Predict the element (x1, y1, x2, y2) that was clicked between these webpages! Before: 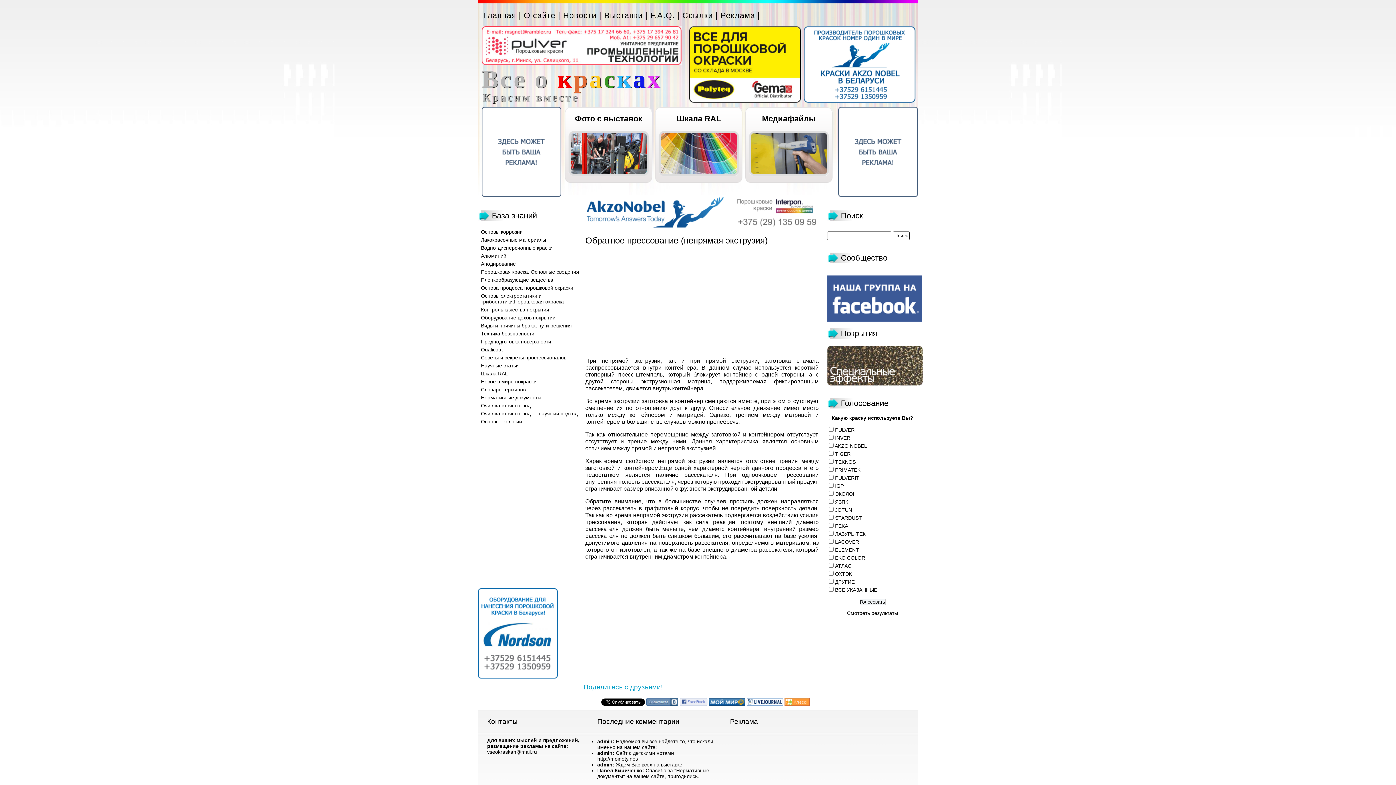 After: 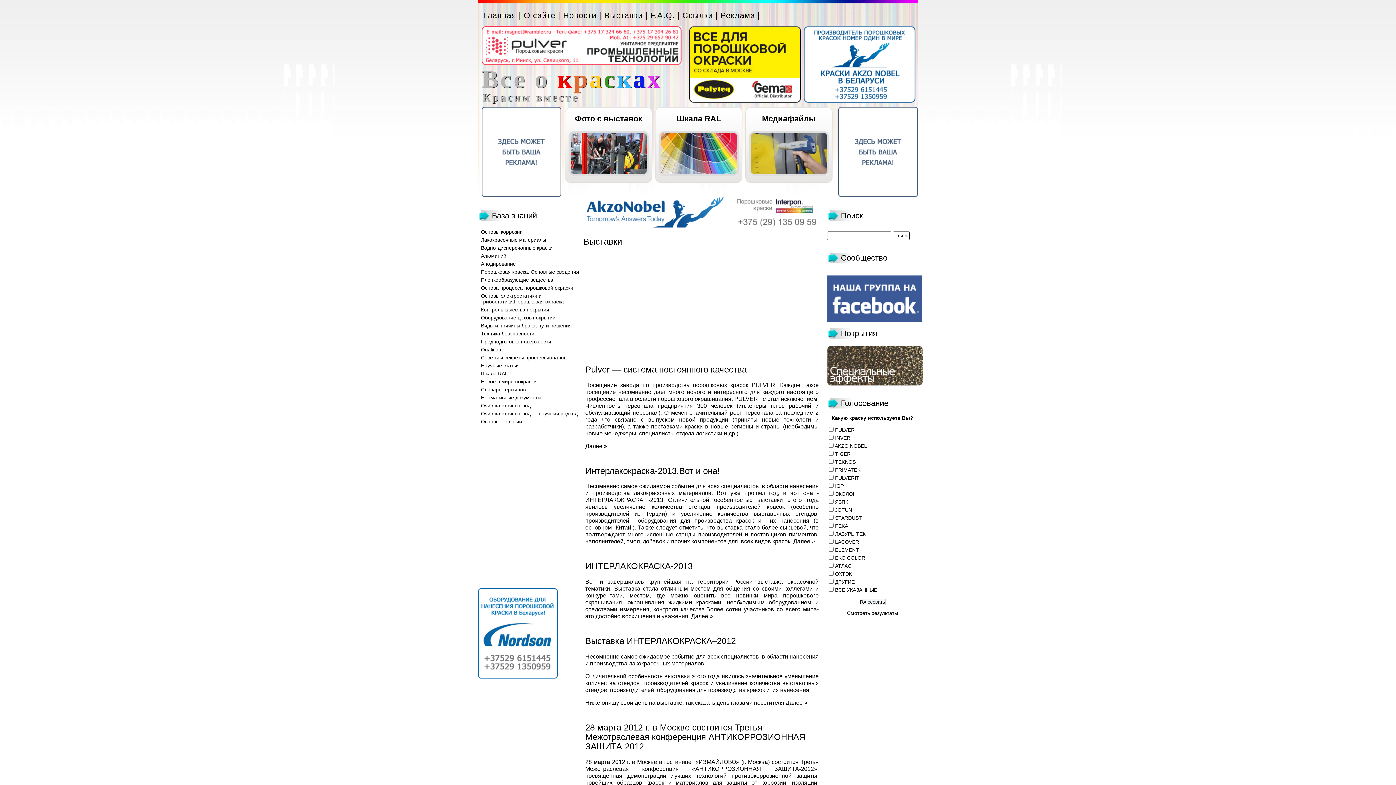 Action: bbox: (604, 10, 642, 20) label: Выставки